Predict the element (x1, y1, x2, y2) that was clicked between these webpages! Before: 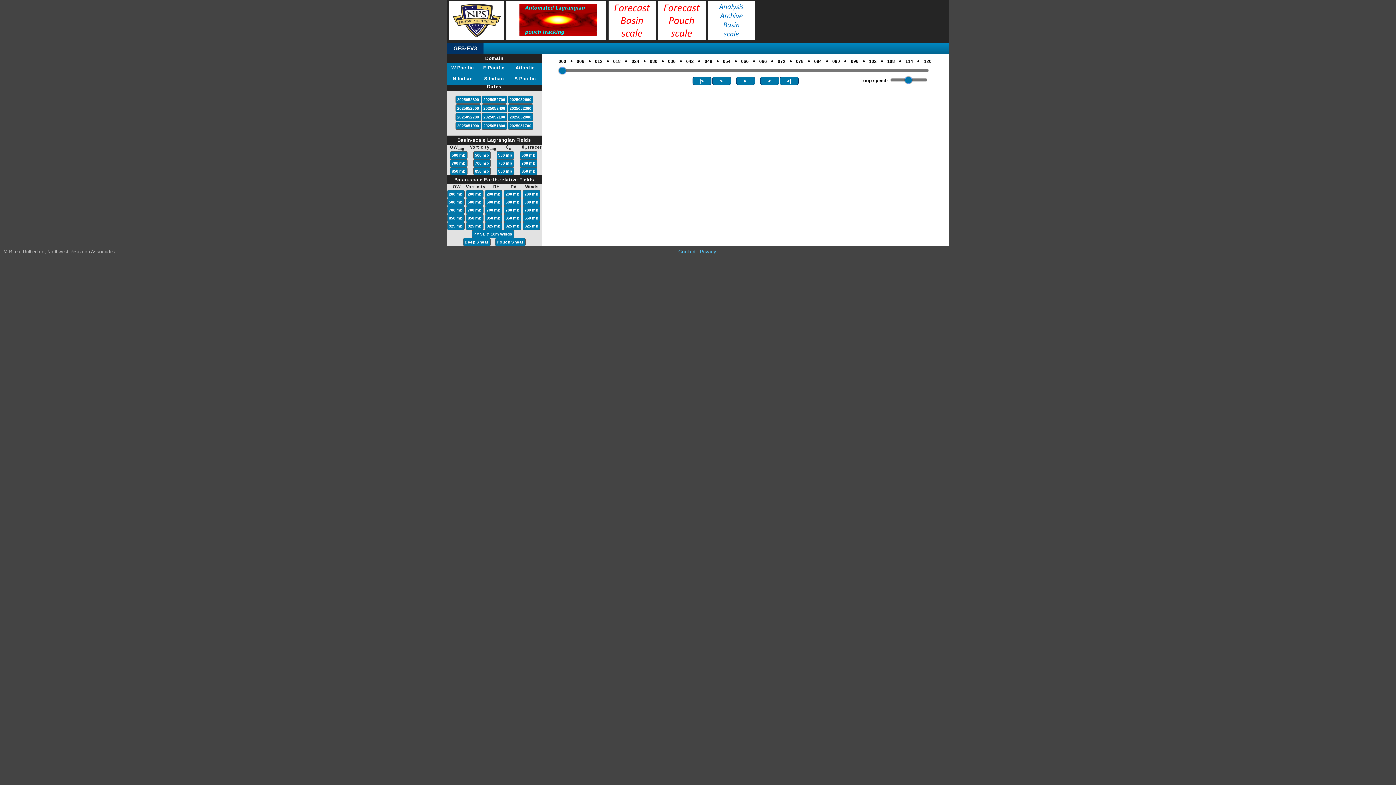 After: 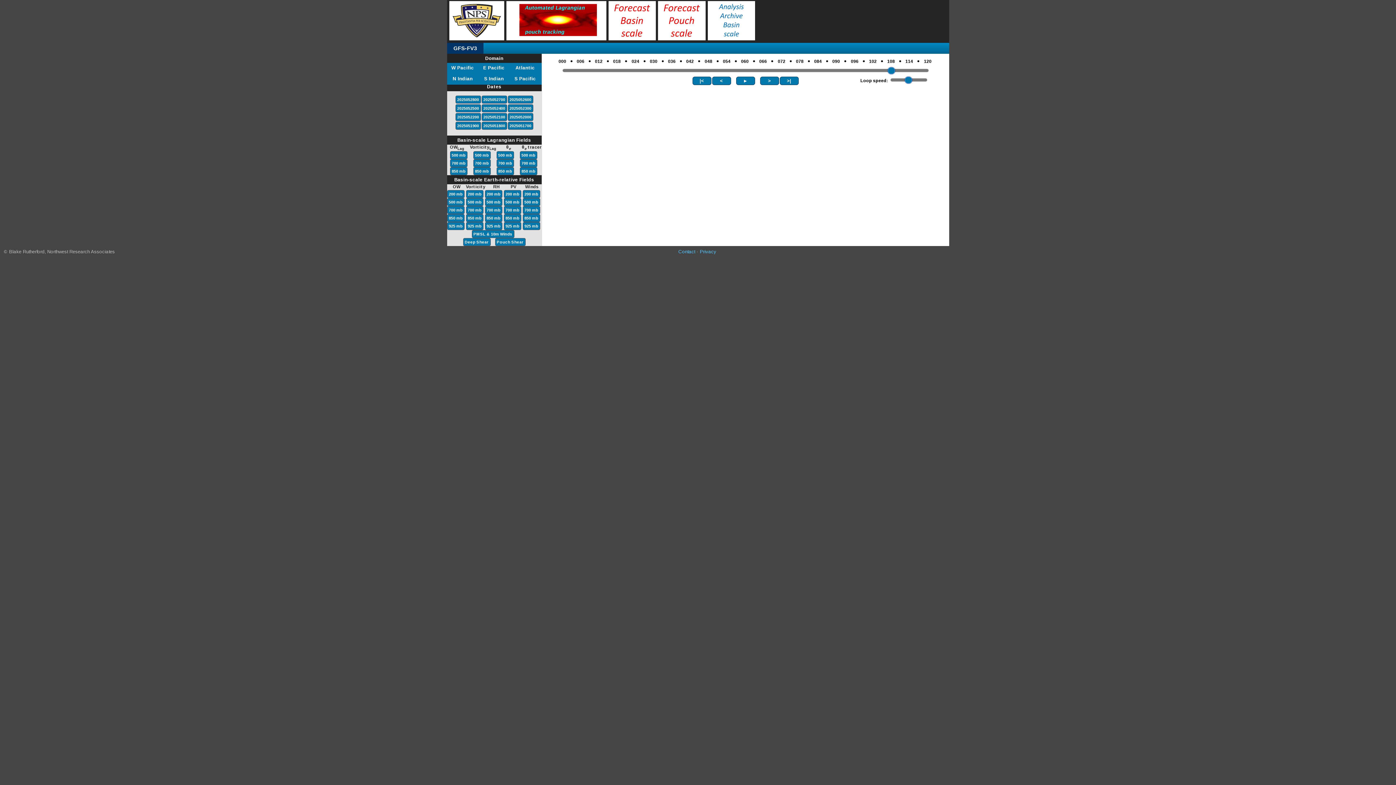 Action: bbox: (887, 53, 895, 69) label: 108